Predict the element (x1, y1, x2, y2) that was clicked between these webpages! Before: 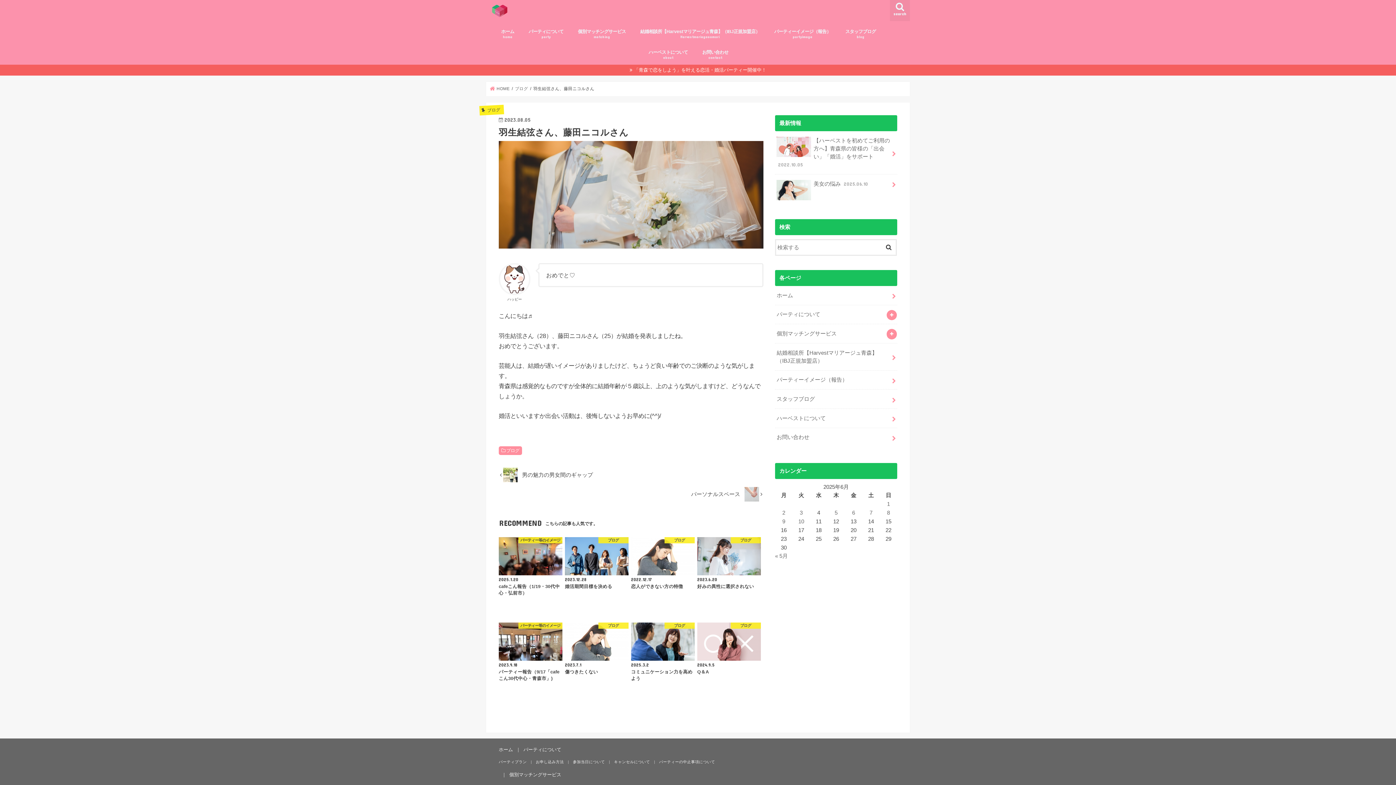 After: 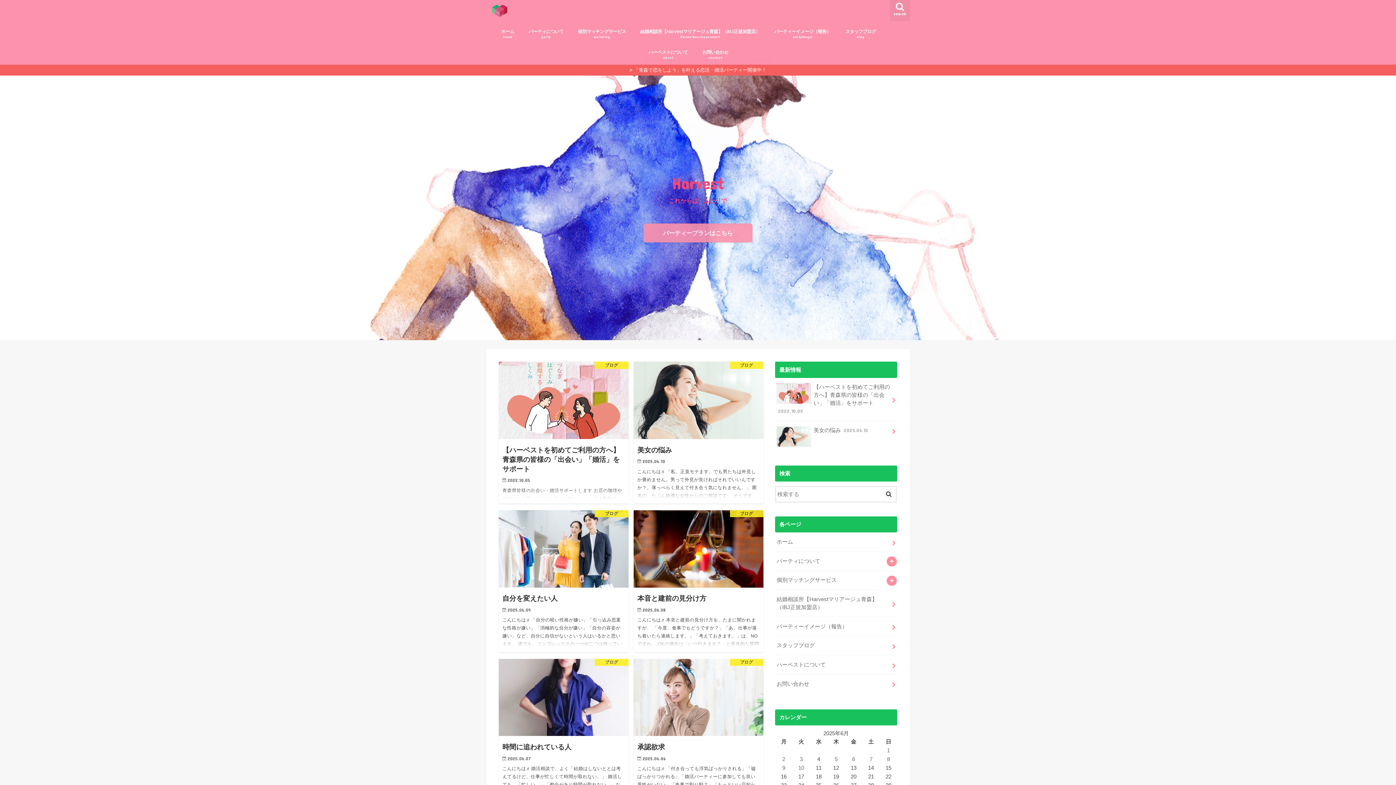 Action: bbox: (492, 6, 507, 17)